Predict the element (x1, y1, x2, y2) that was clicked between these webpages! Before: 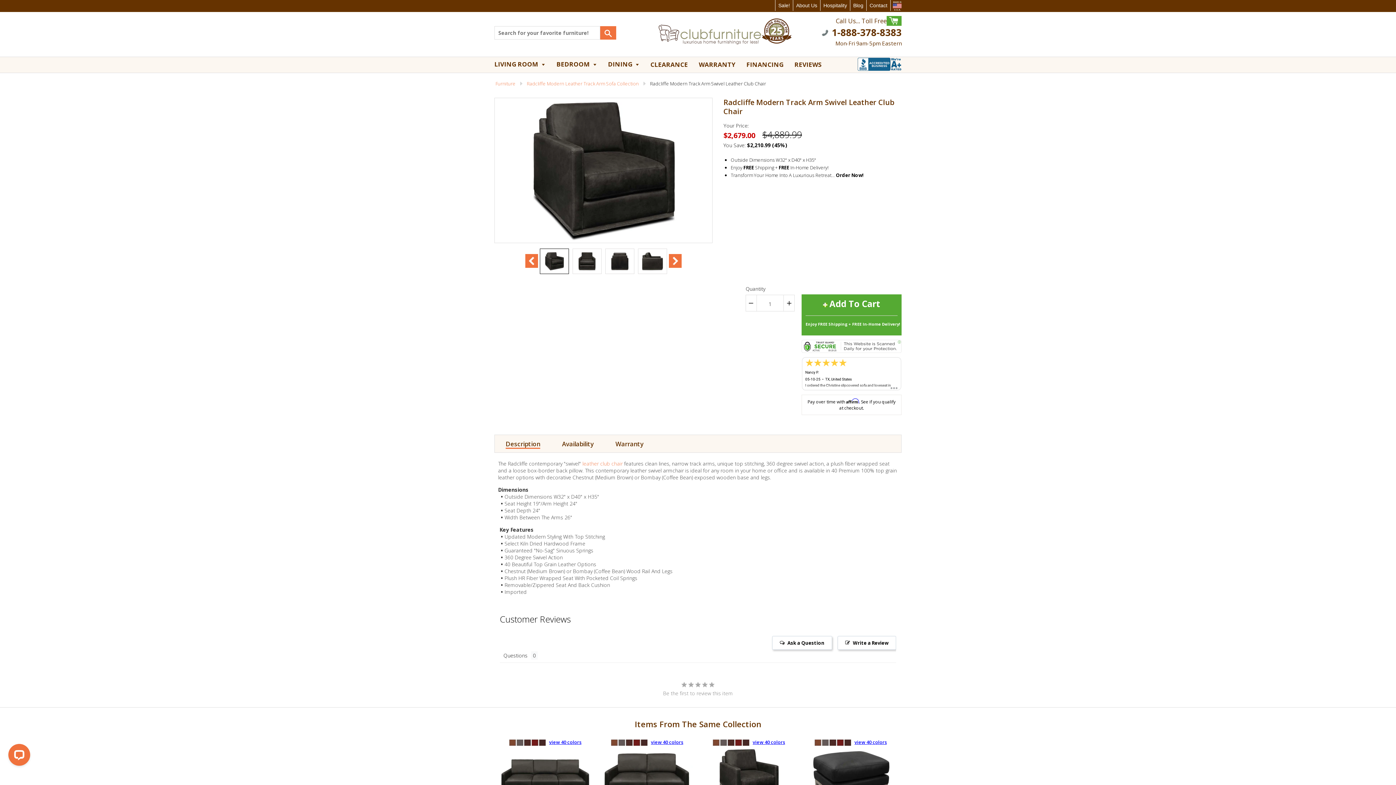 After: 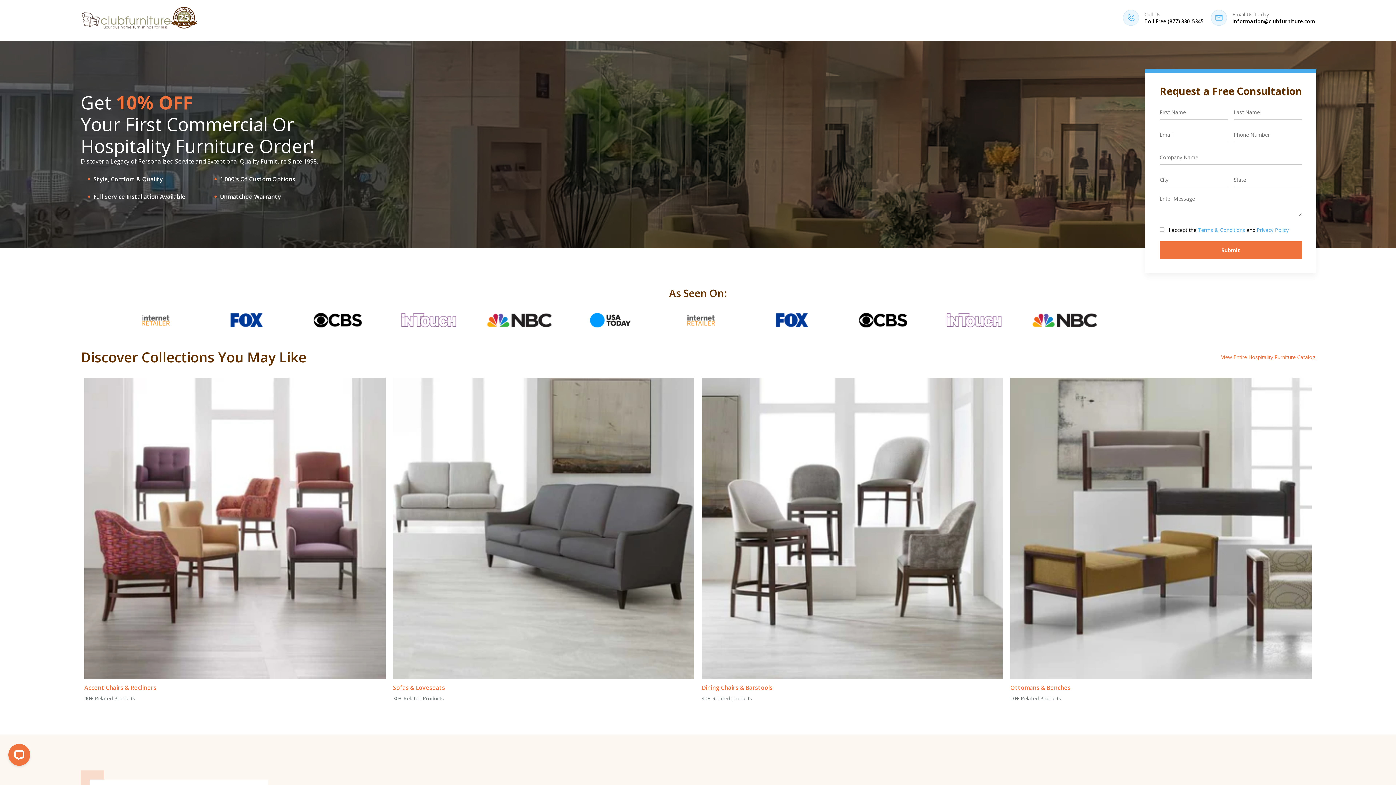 Action: bbox: (820, 0, 850, 10) label: Hospitality